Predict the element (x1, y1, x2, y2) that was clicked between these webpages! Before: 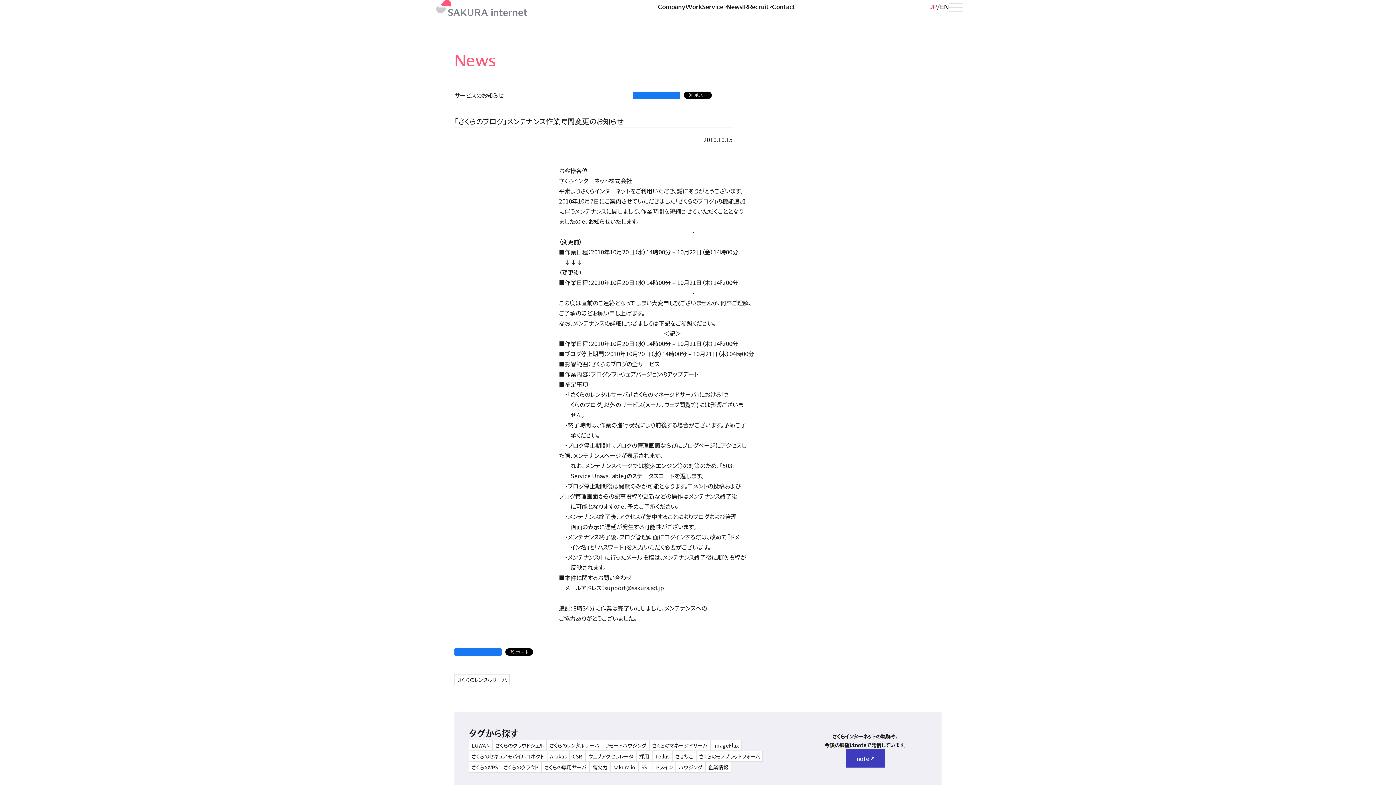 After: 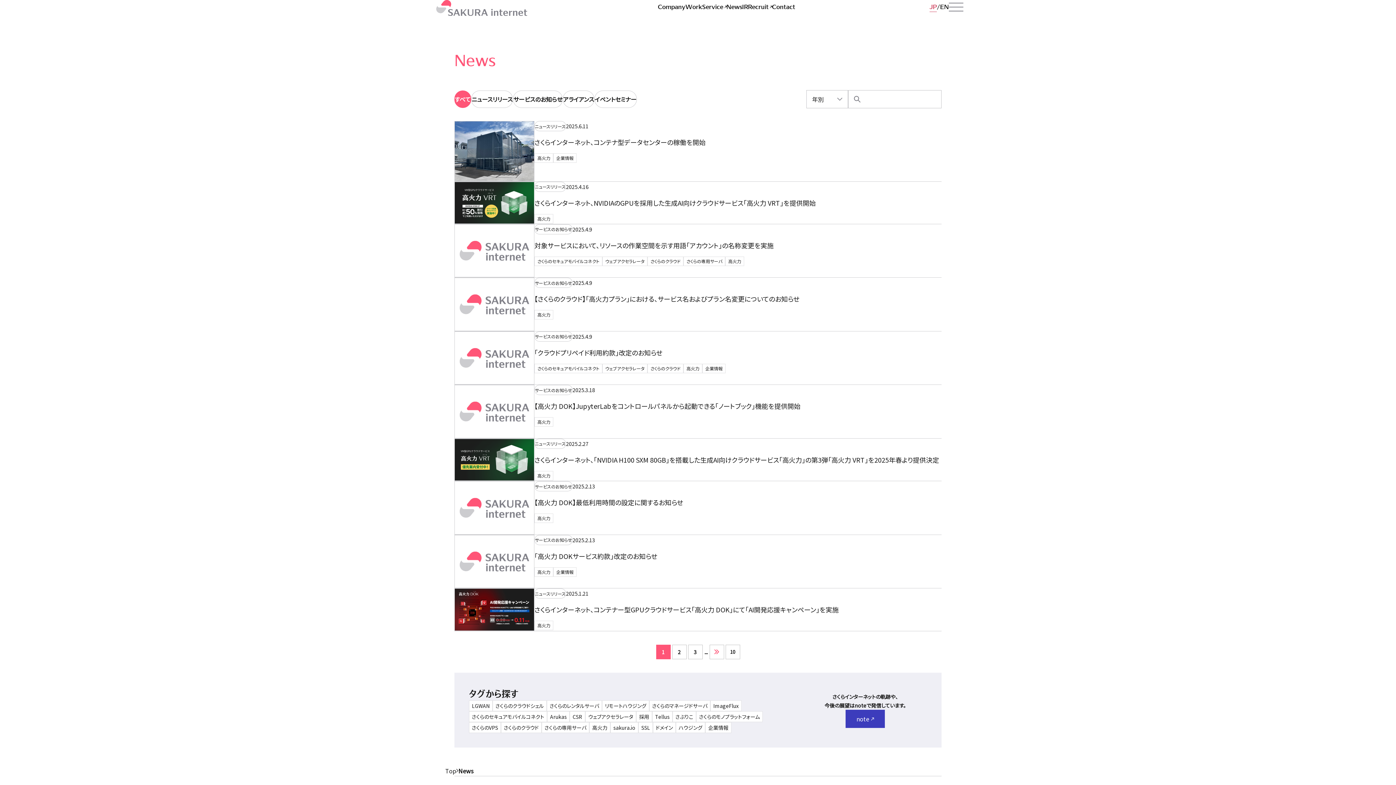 Action: label: 高火力 bbox: (589, 762, 610, 773)